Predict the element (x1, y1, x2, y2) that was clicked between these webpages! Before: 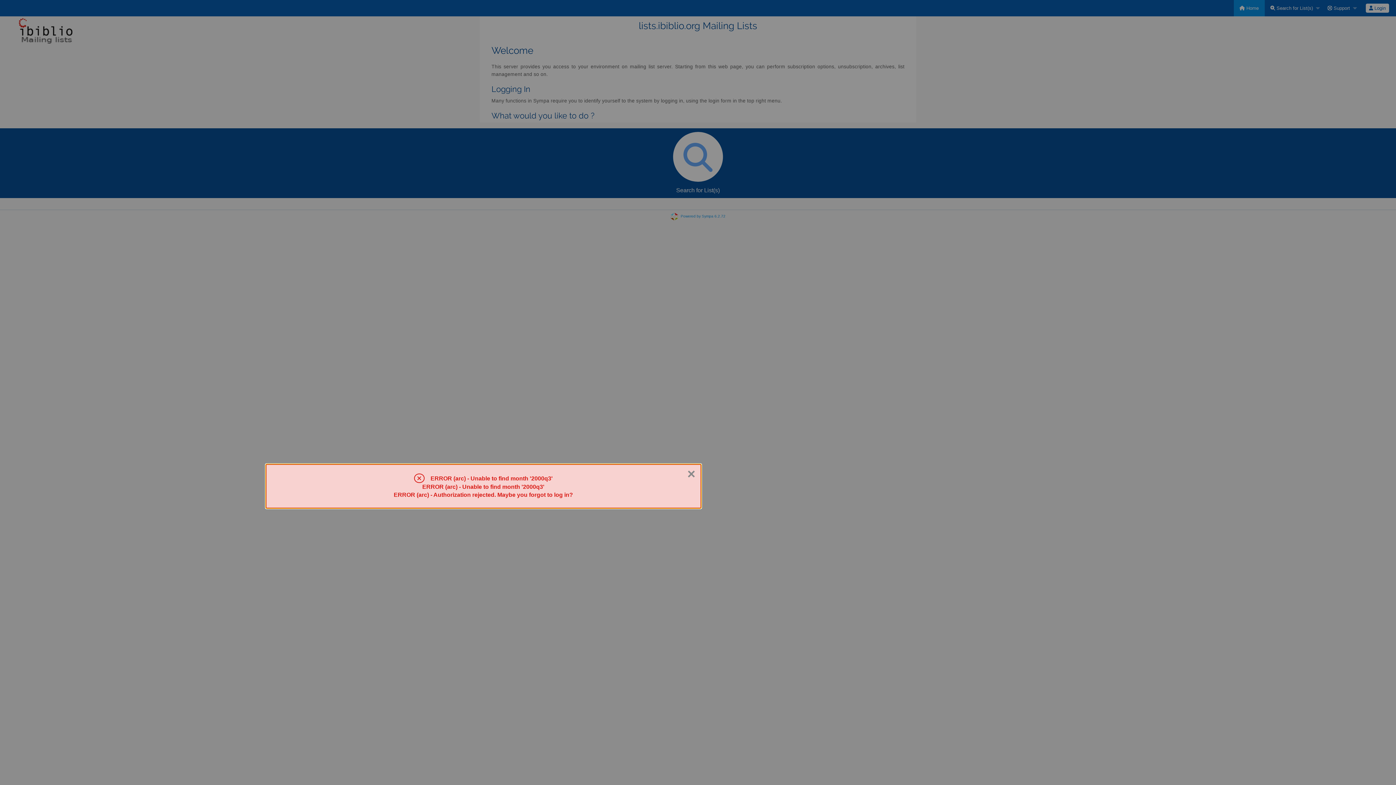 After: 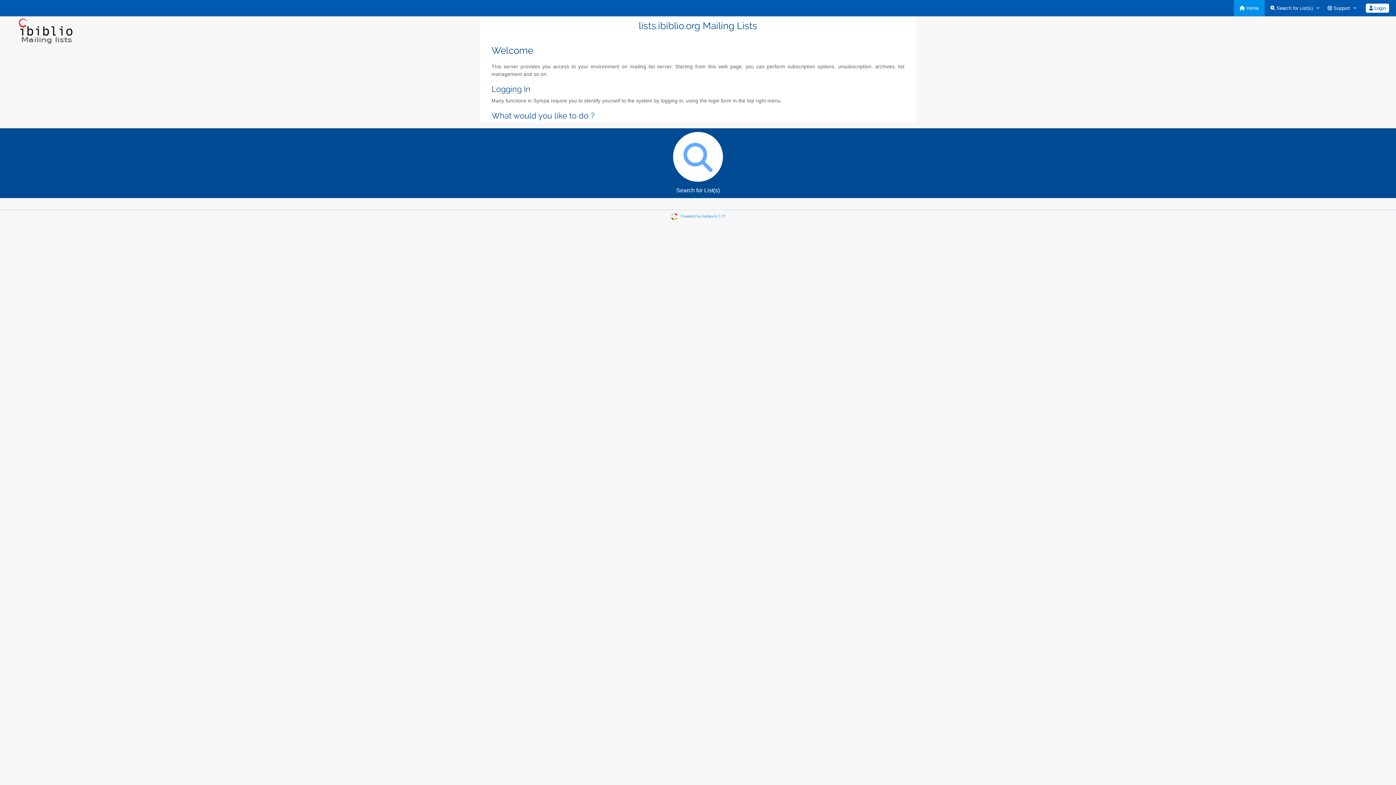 Action: label: Close bbox: (687, 467, 695, 481)